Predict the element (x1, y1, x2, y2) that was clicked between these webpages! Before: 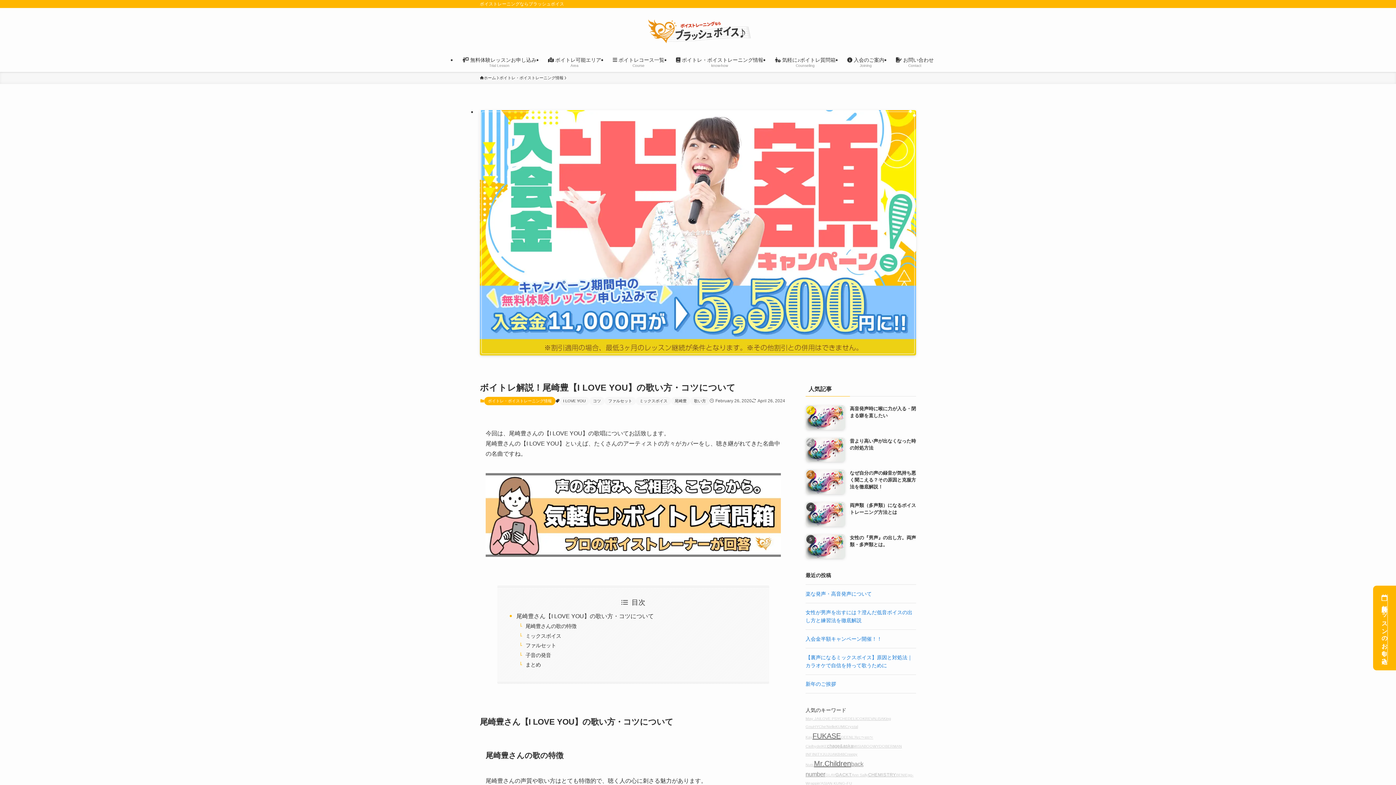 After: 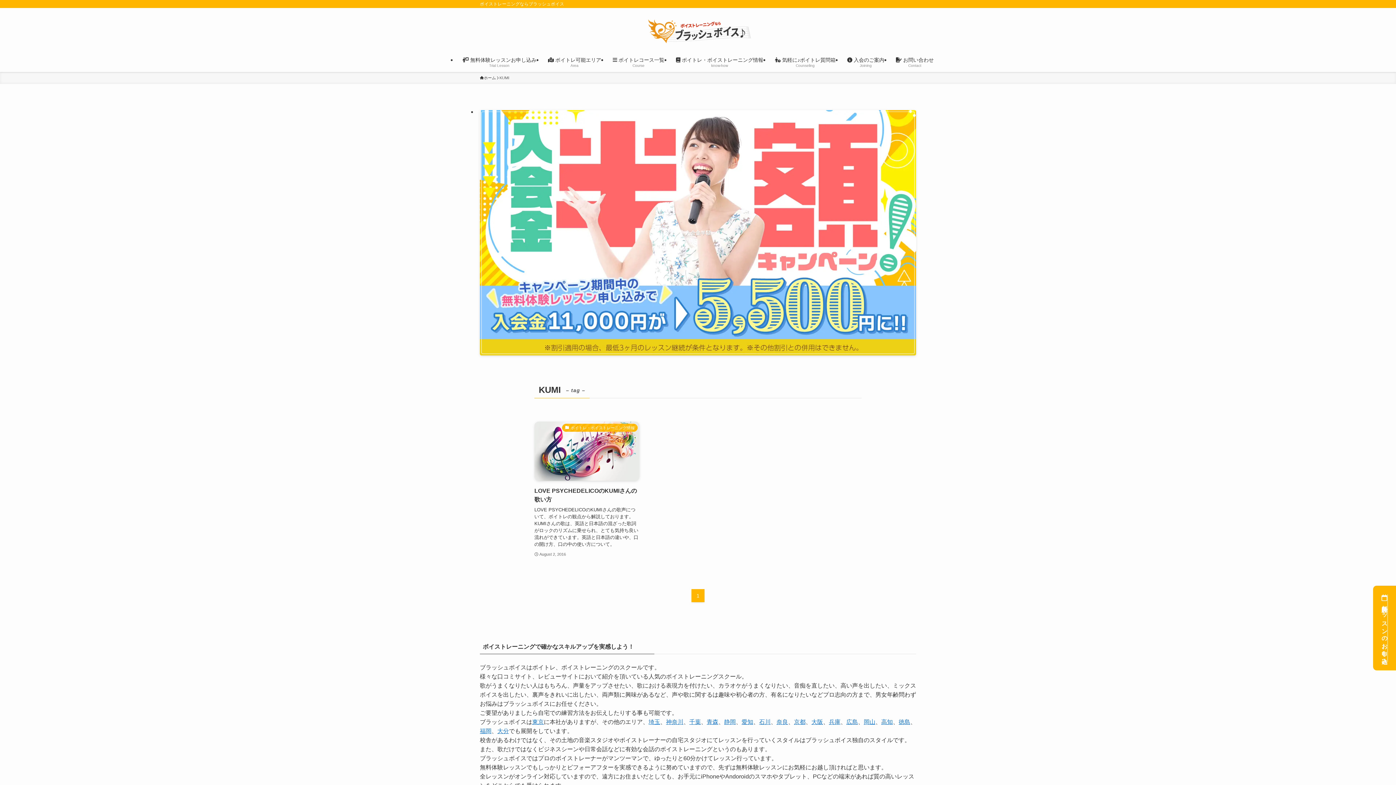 Action: bbox: (835, 724, 845, 729) label: KUMI